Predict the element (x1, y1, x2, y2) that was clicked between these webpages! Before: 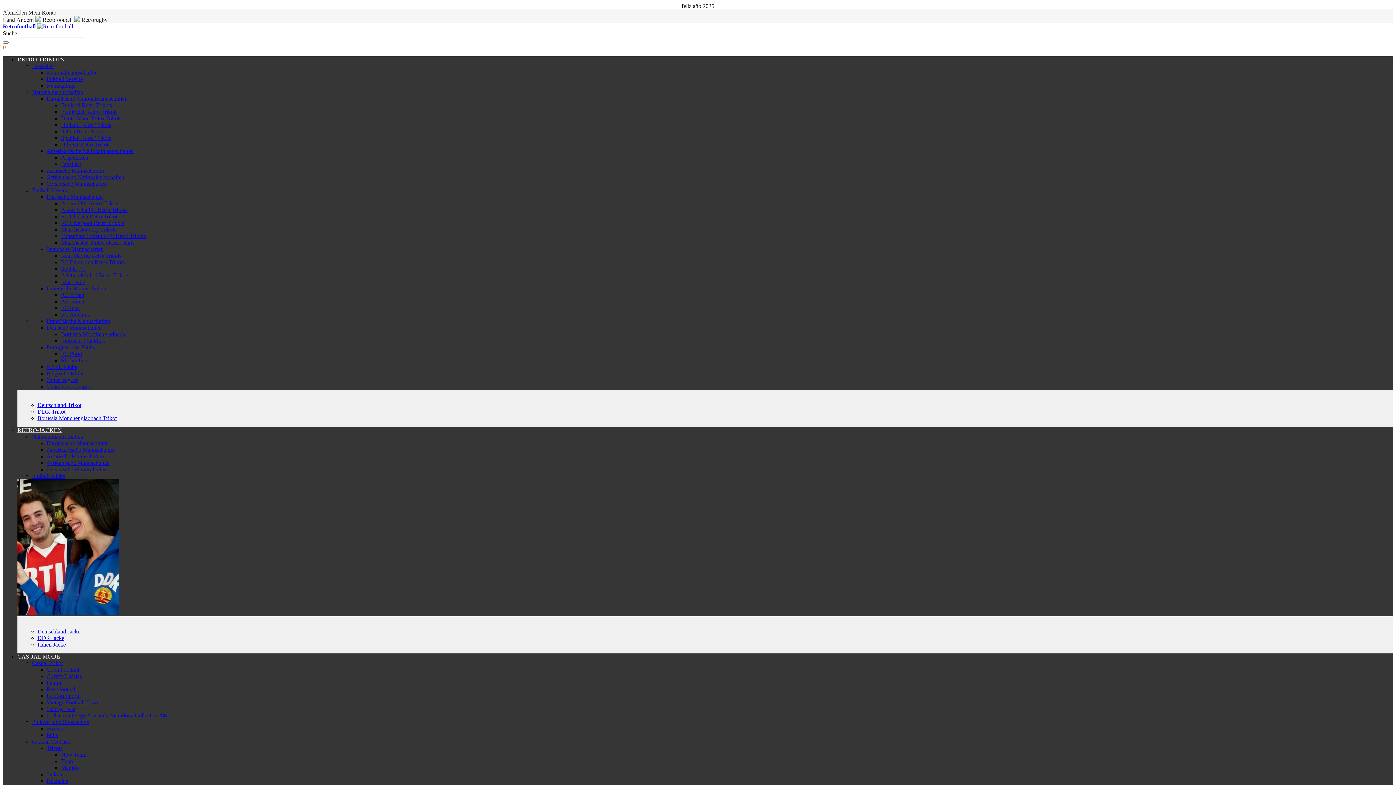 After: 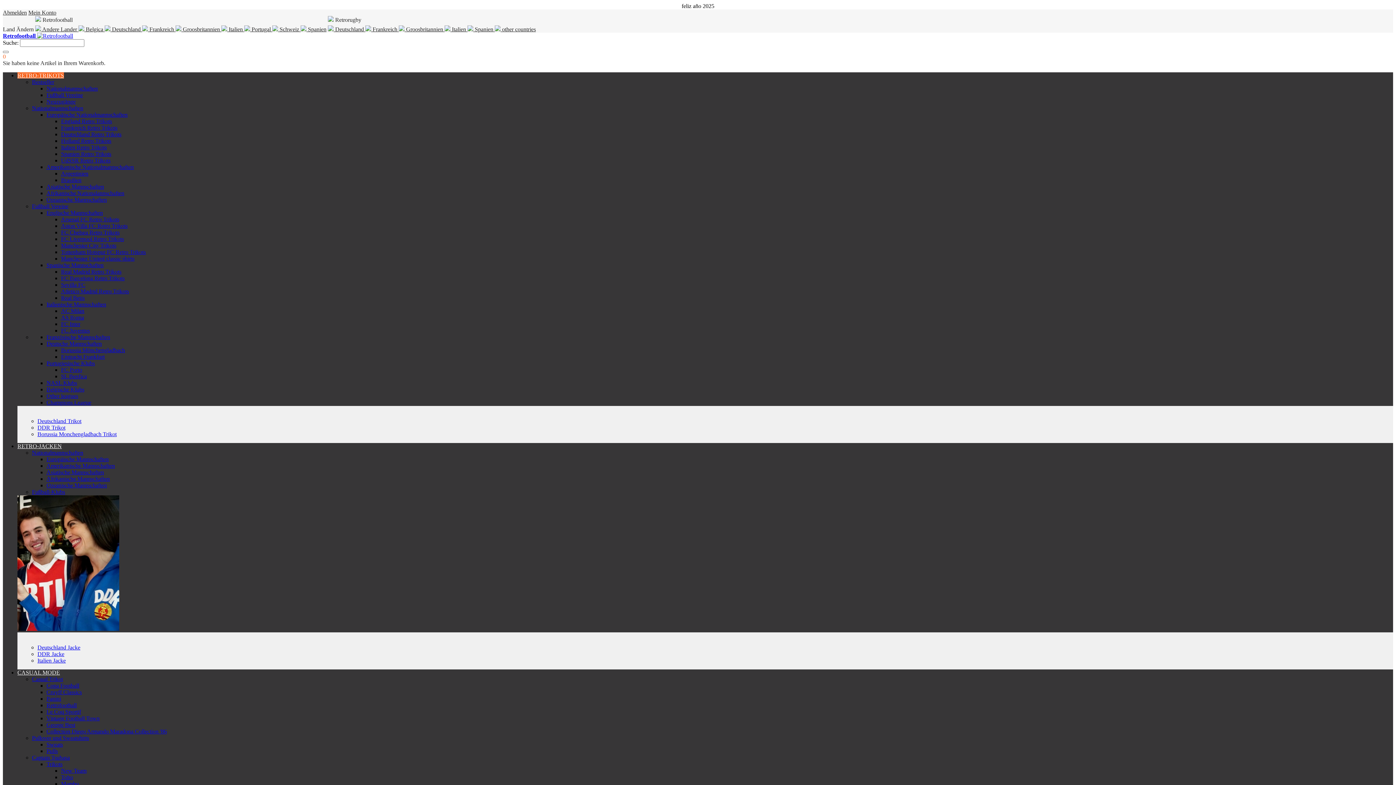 Action: label: Arsenal FC Retro Trikots bbox: (61, 200, 119, 206)